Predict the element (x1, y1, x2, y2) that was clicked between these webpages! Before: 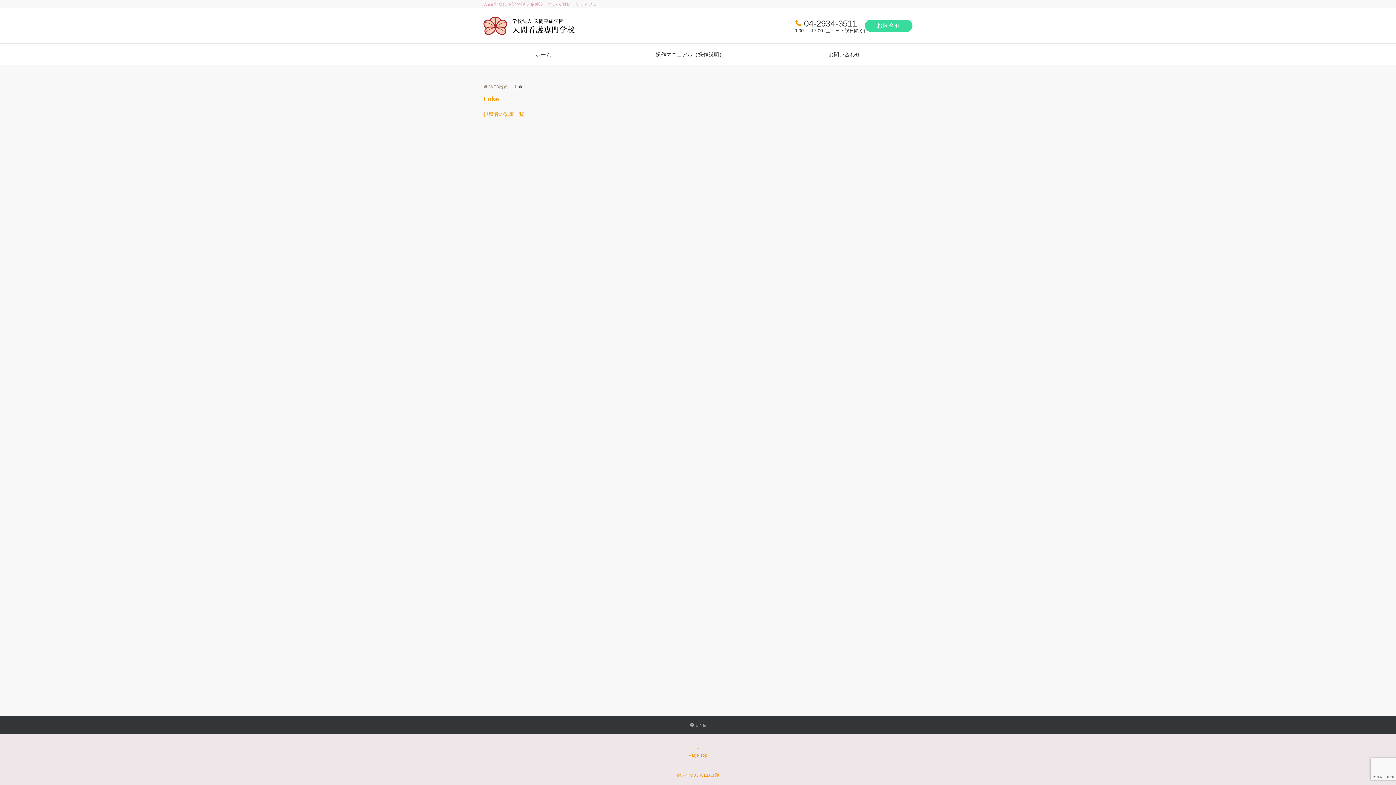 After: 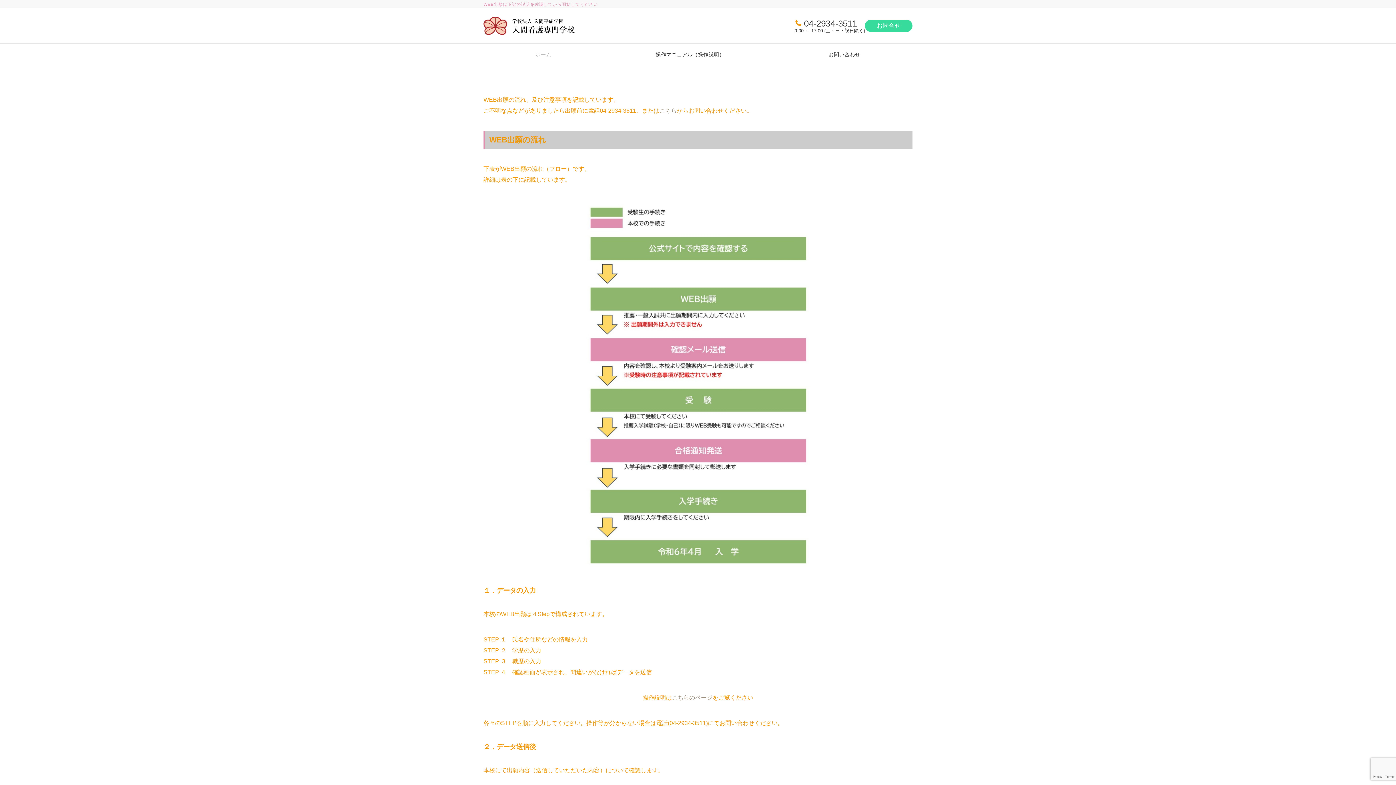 Action: label: WEB出願 bbox: (483, 84, 508, 89)